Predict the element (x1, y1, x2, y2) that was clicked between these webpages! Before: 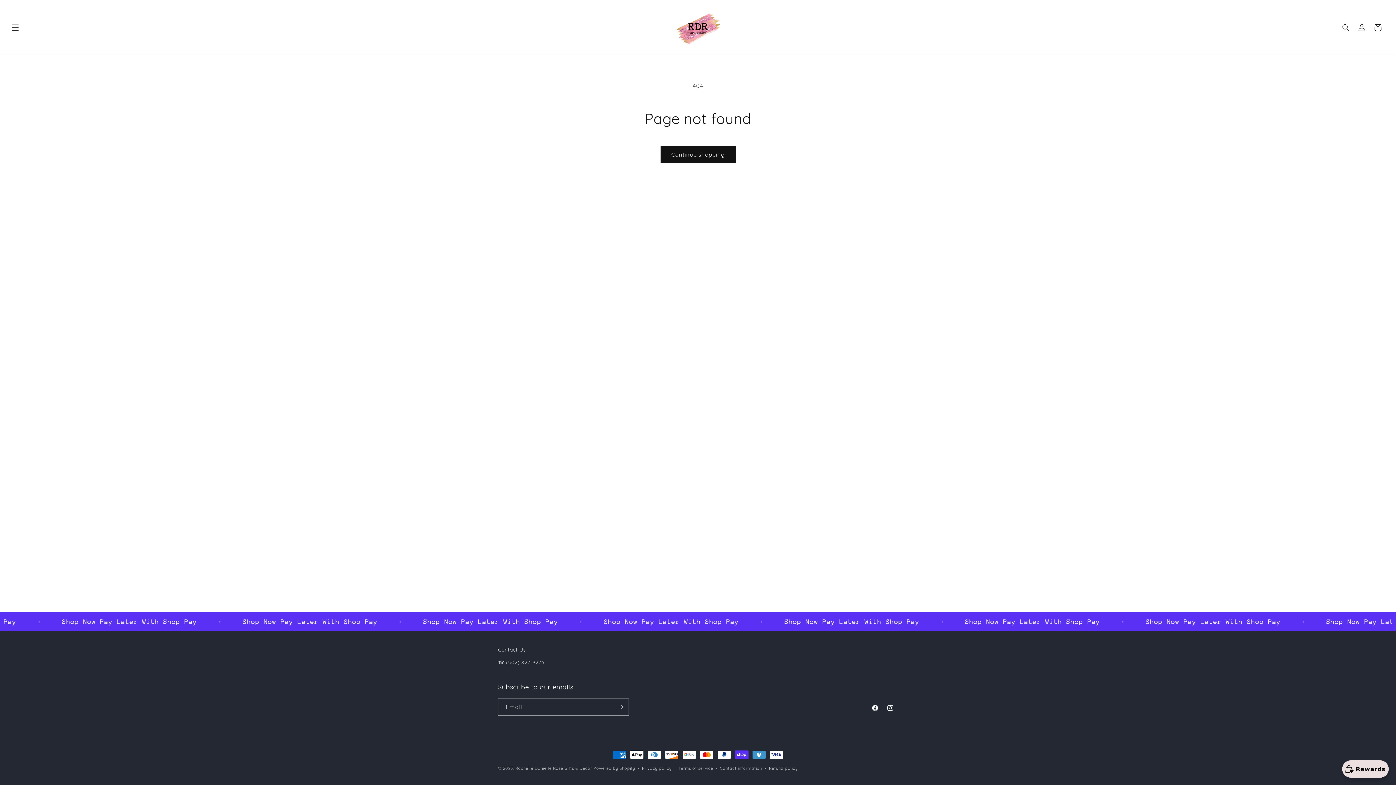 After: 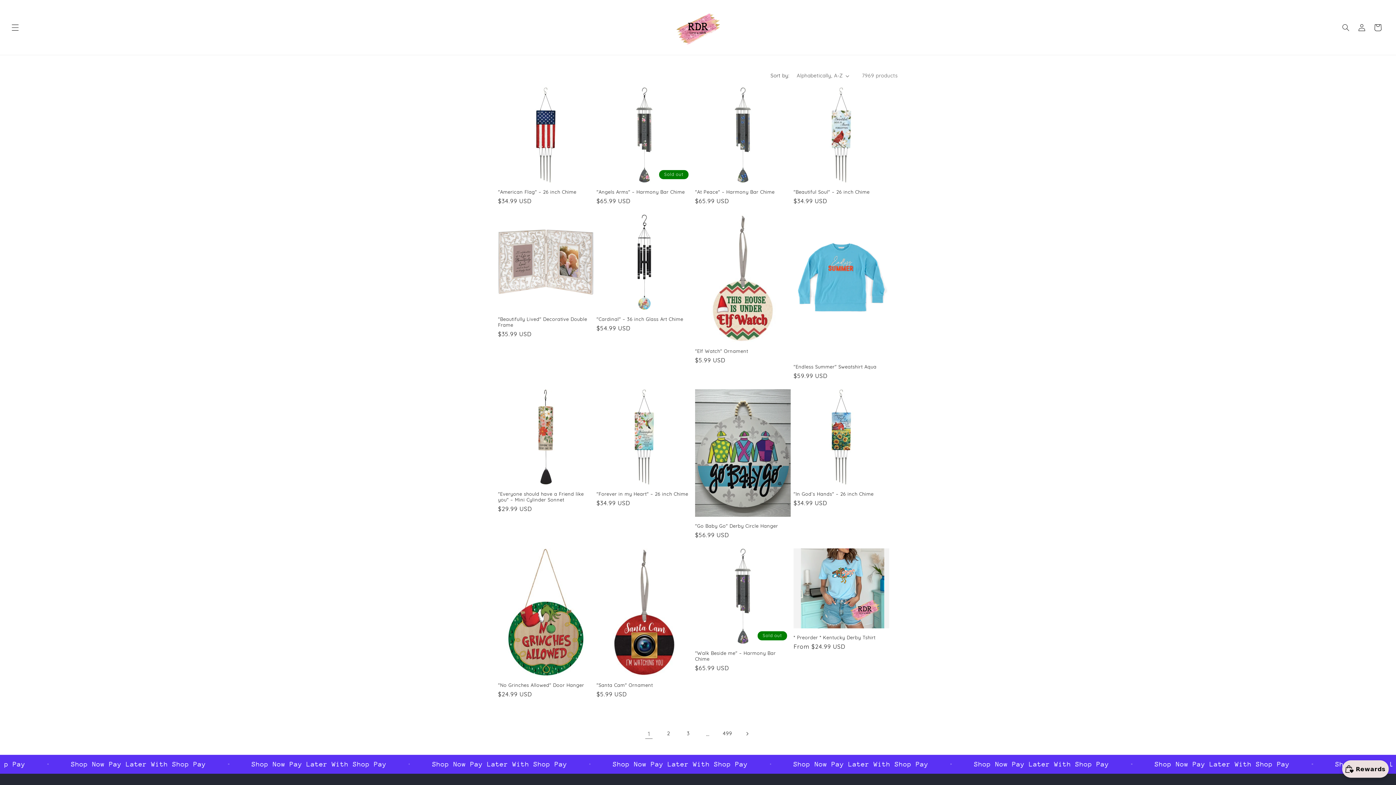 Action: label: Continue shopping bbox: (660, 146, 735, 163)